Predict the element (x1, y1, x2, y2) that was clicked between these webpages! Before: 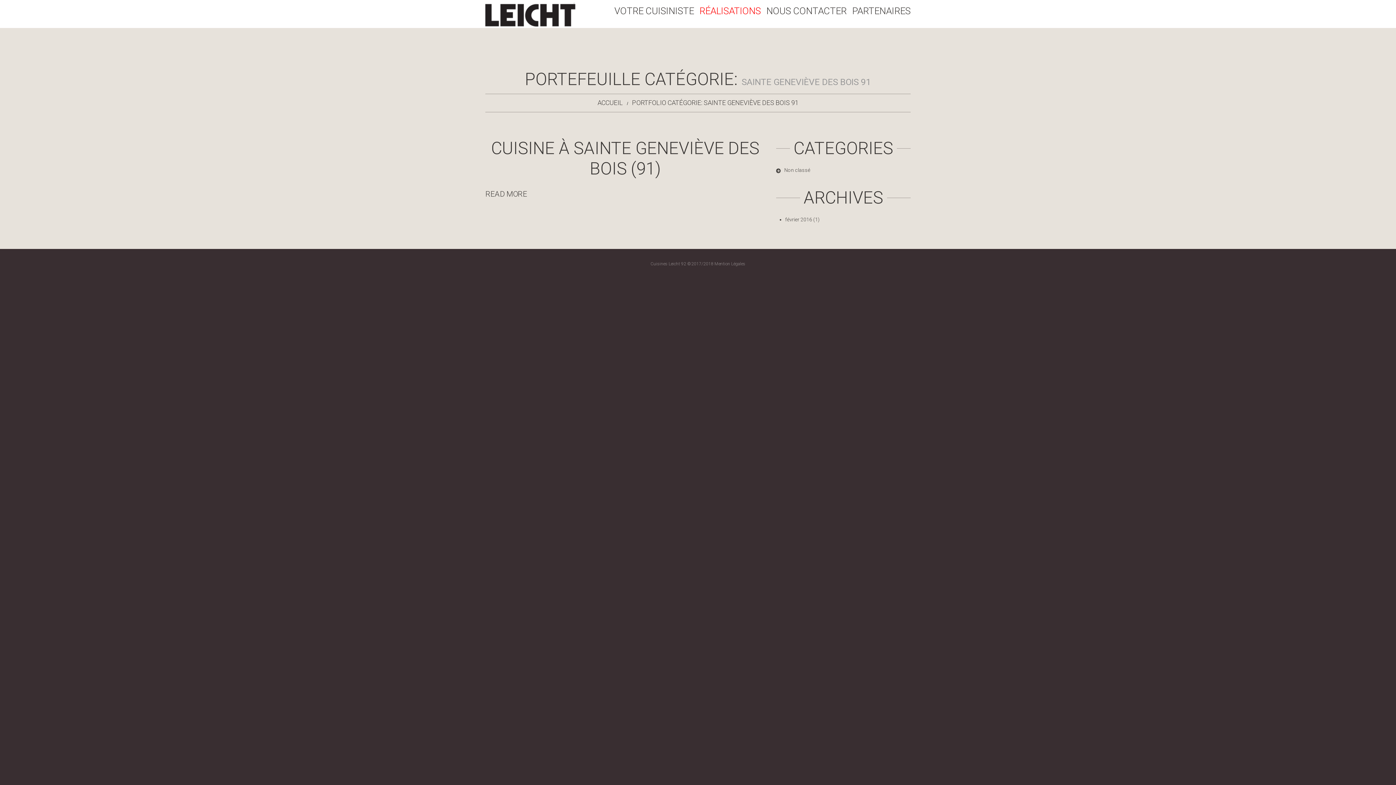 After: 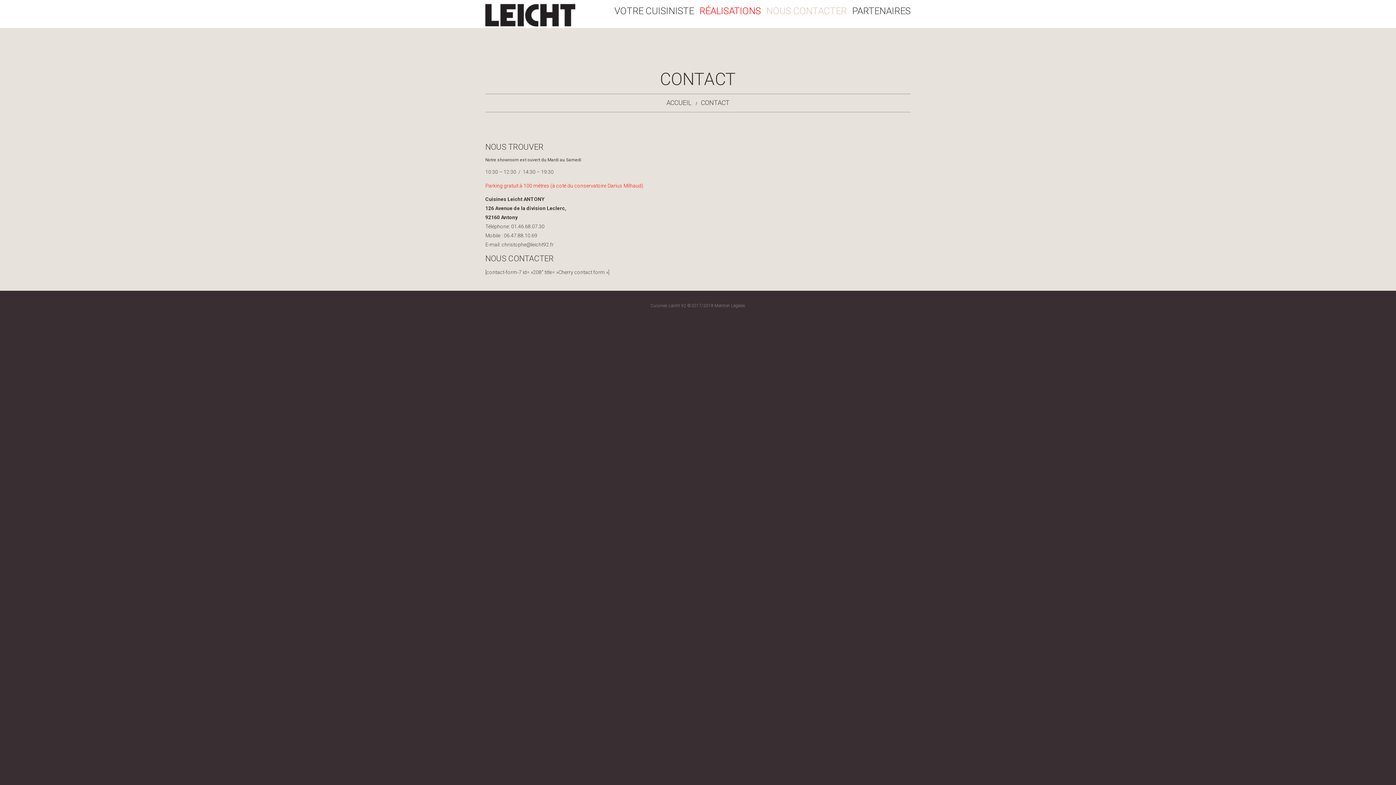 Action: bbox: (766, 6, 846, 16) label: NOUS CONTACTER